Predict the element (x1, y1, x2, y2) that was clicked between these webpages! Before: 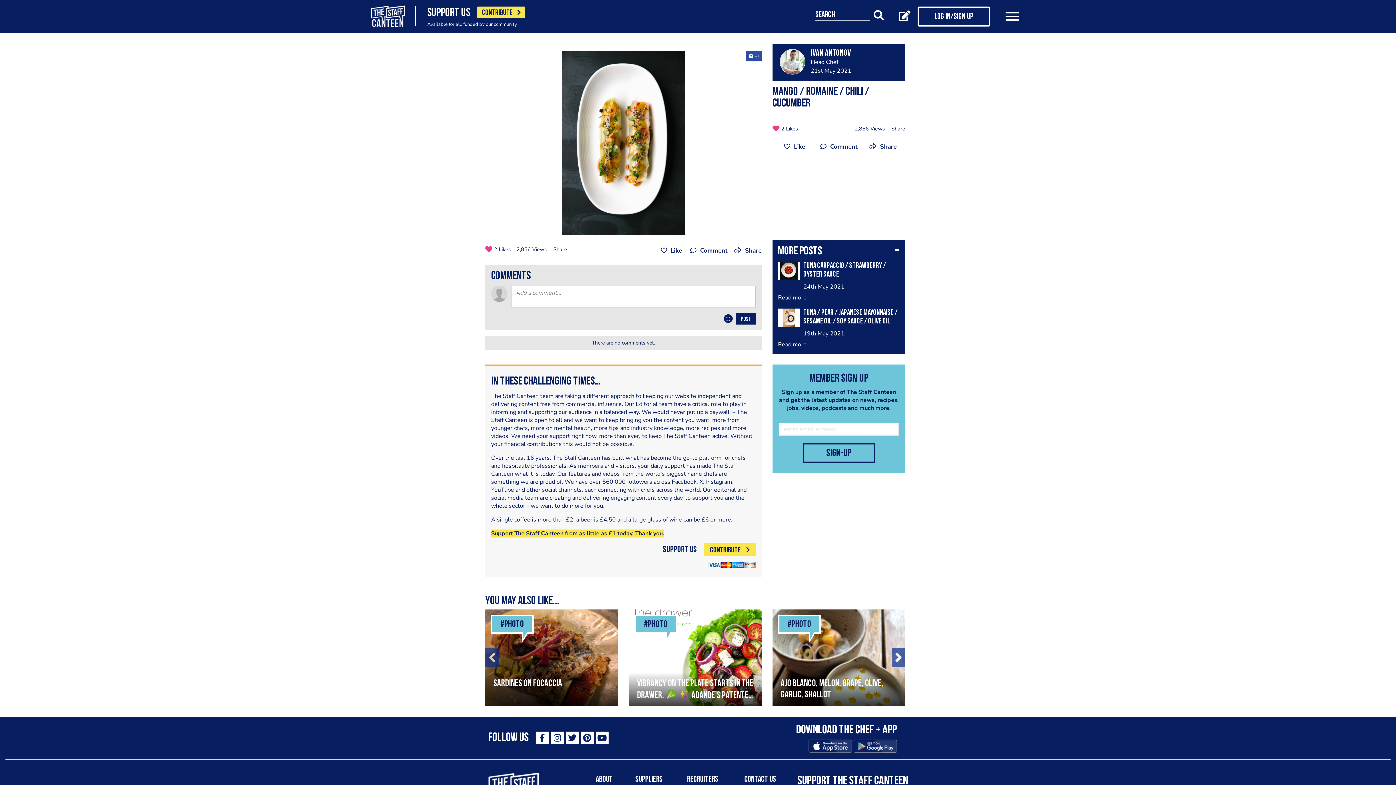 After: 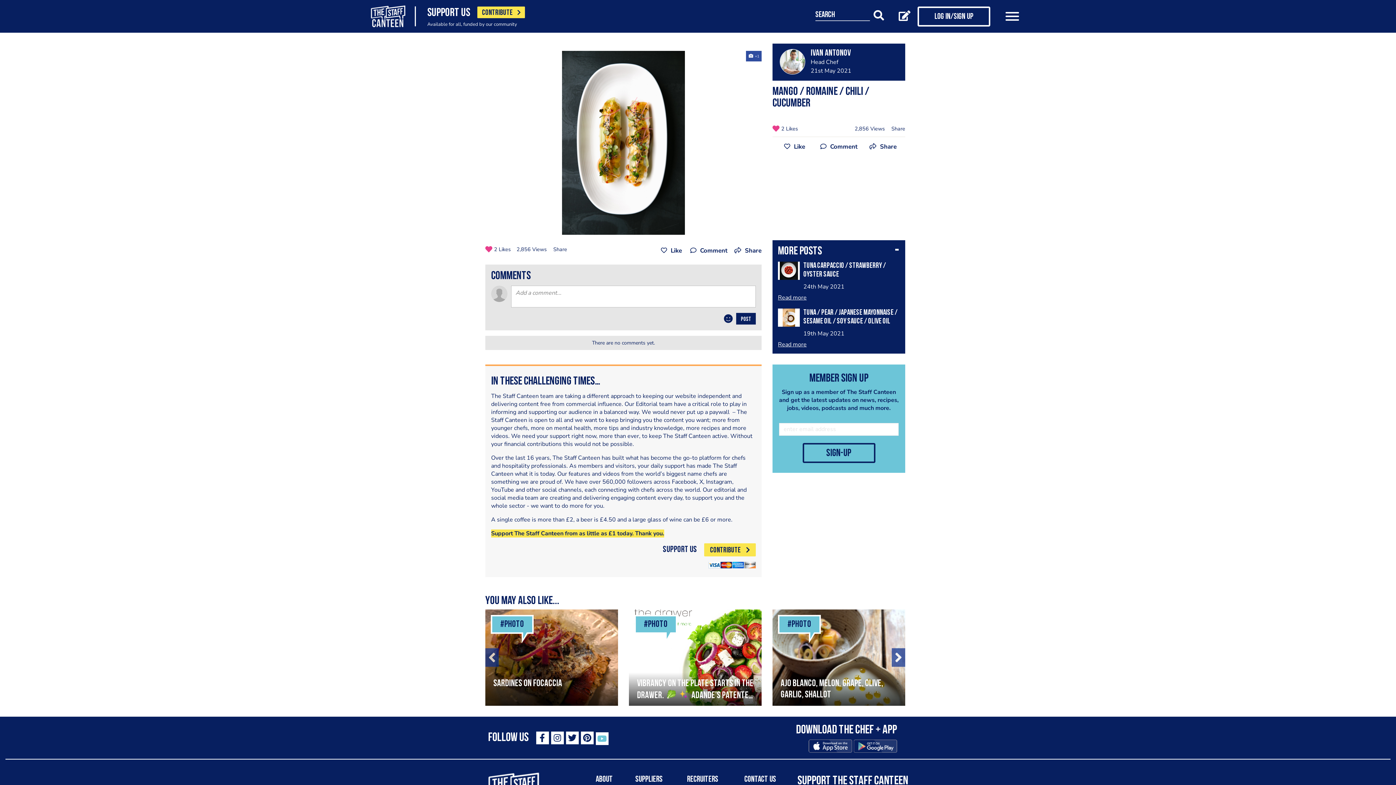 Action: bbox: (595, 731, 608, 744)